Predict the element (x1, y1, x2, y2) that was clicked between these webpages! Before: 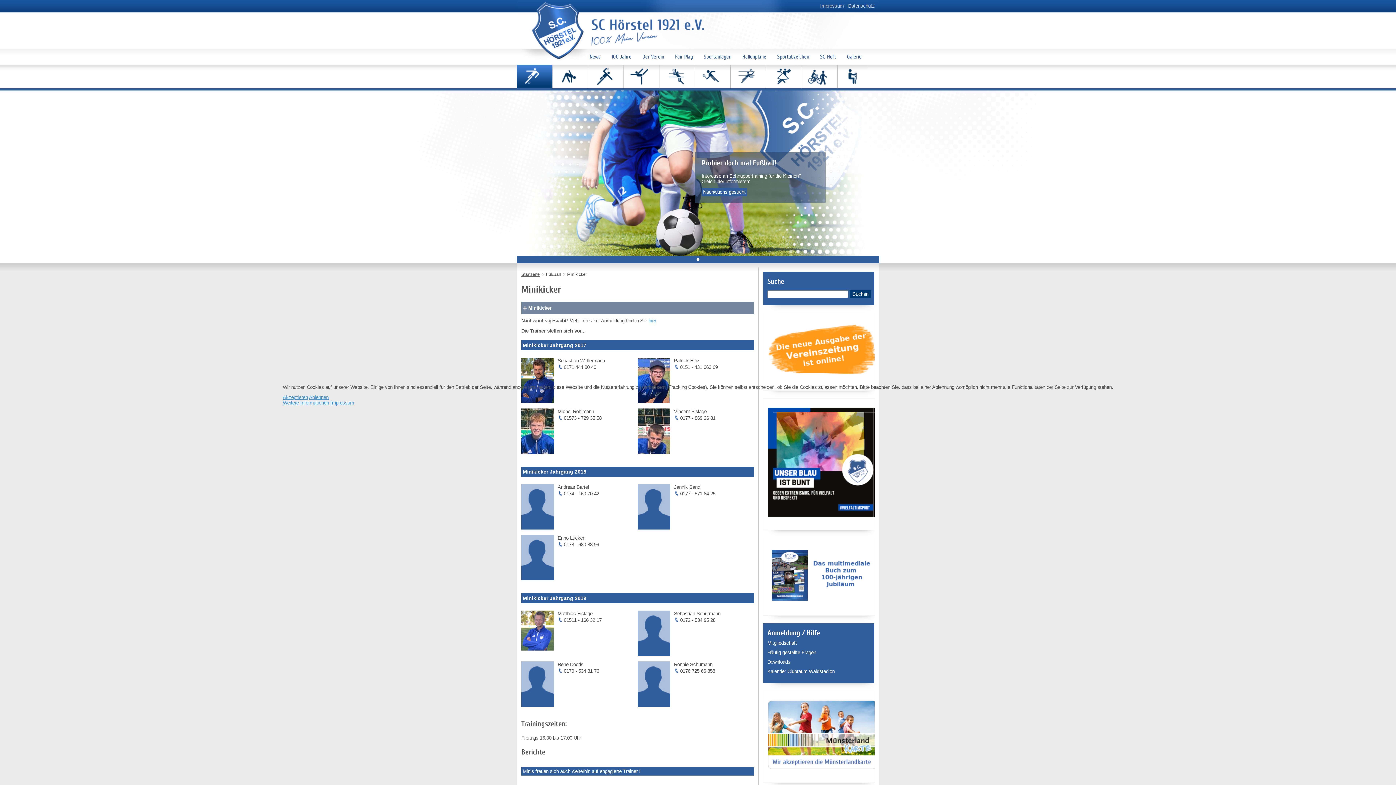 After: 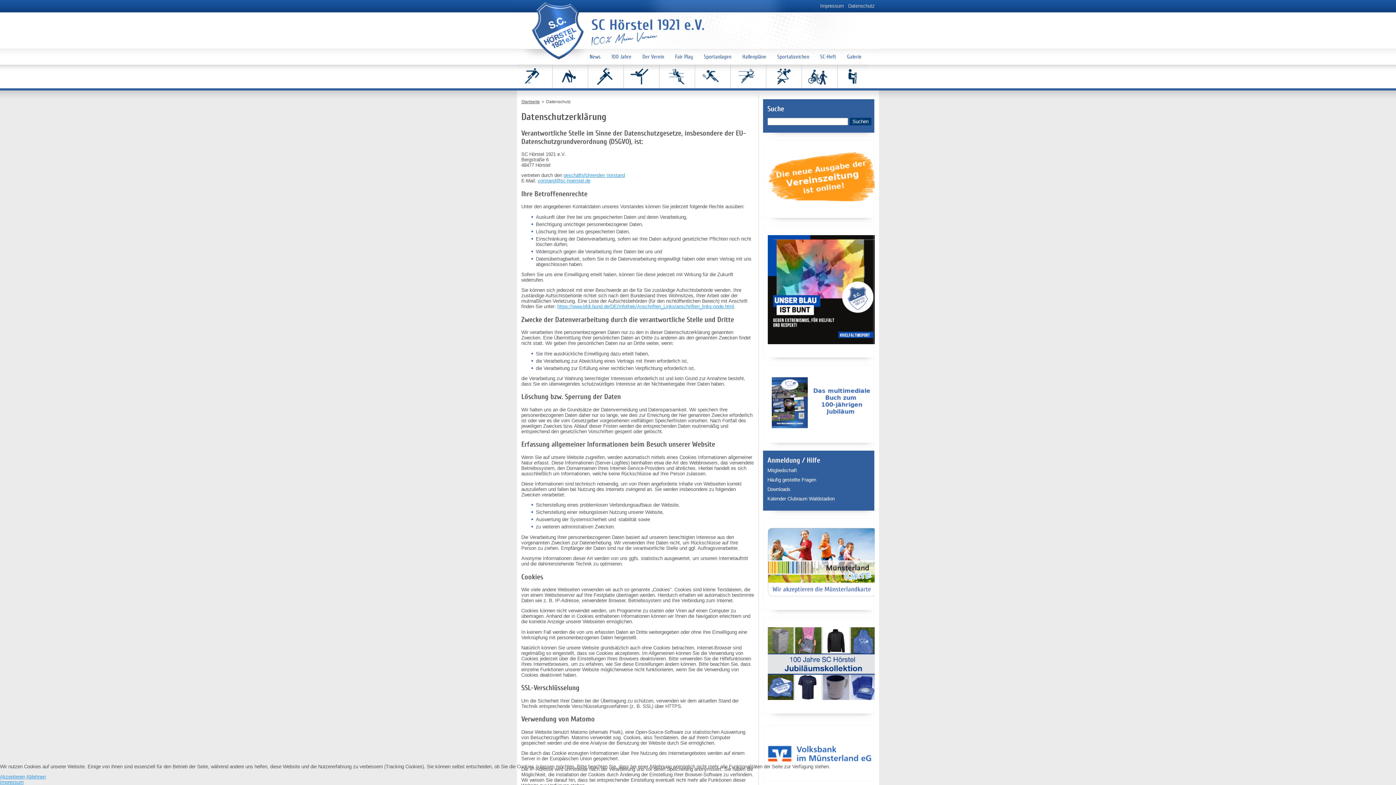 Action: bbox: (282, 400, 329, 405) label: Weitere Informationen